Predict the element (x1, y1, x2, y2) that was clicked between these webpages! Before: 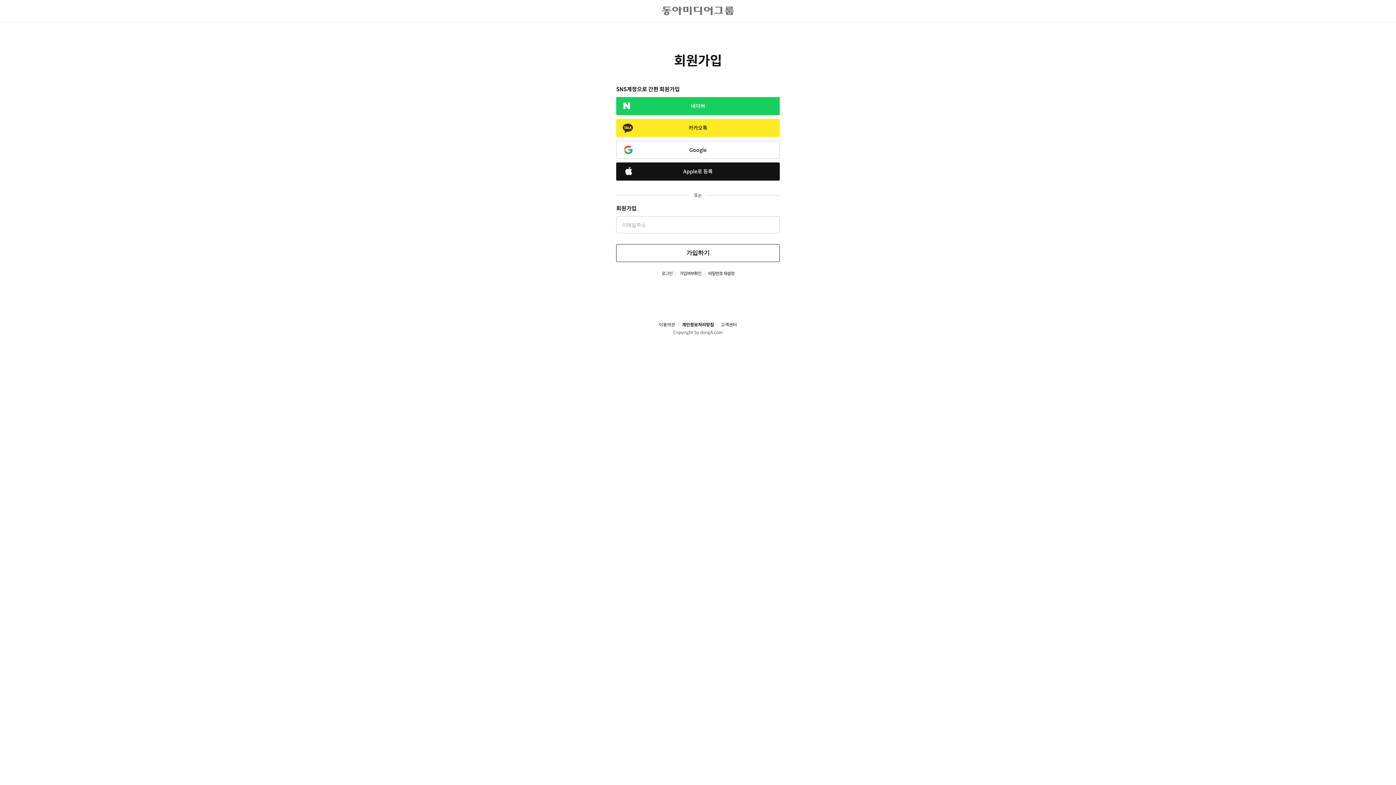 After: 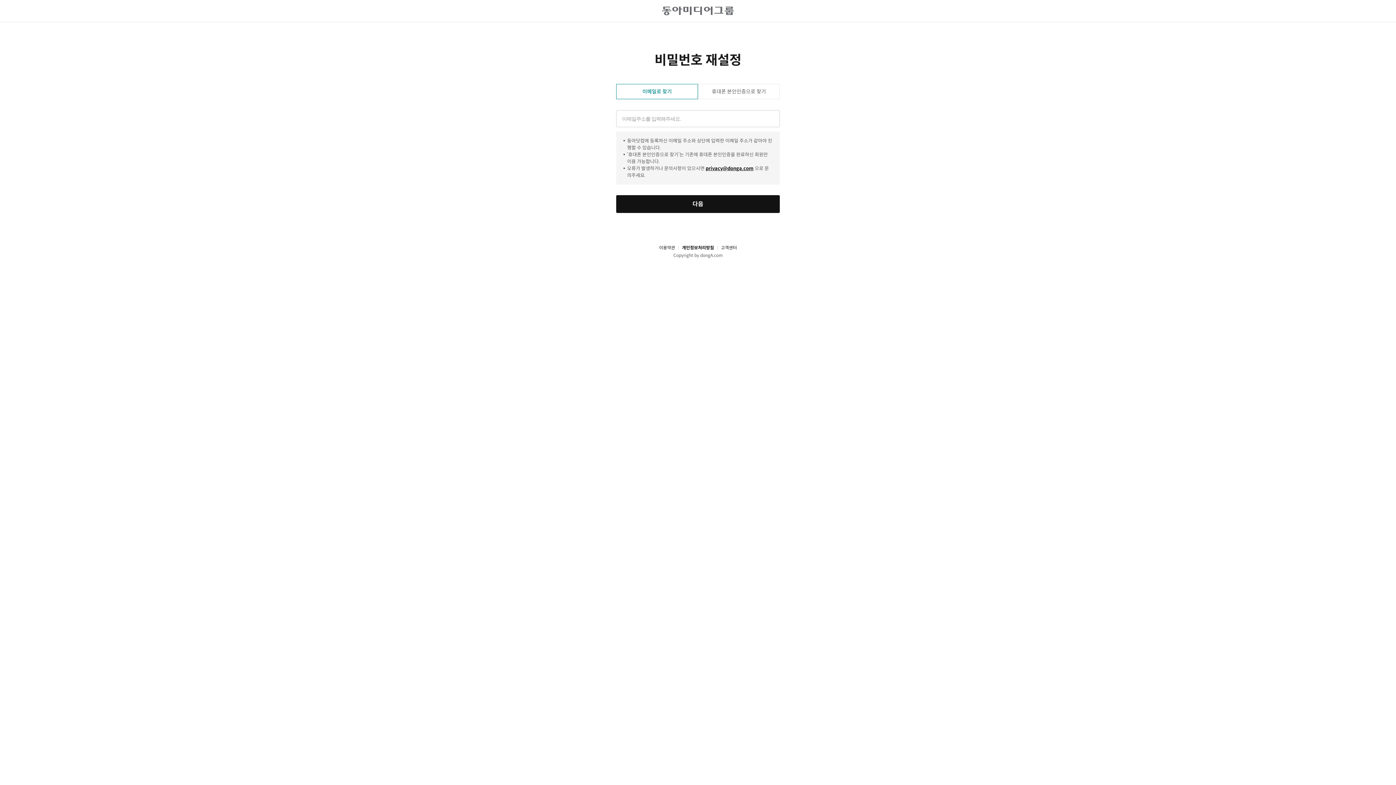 Action: bbox: (701, 270, 734, 276) label: 비밀번호 재설정